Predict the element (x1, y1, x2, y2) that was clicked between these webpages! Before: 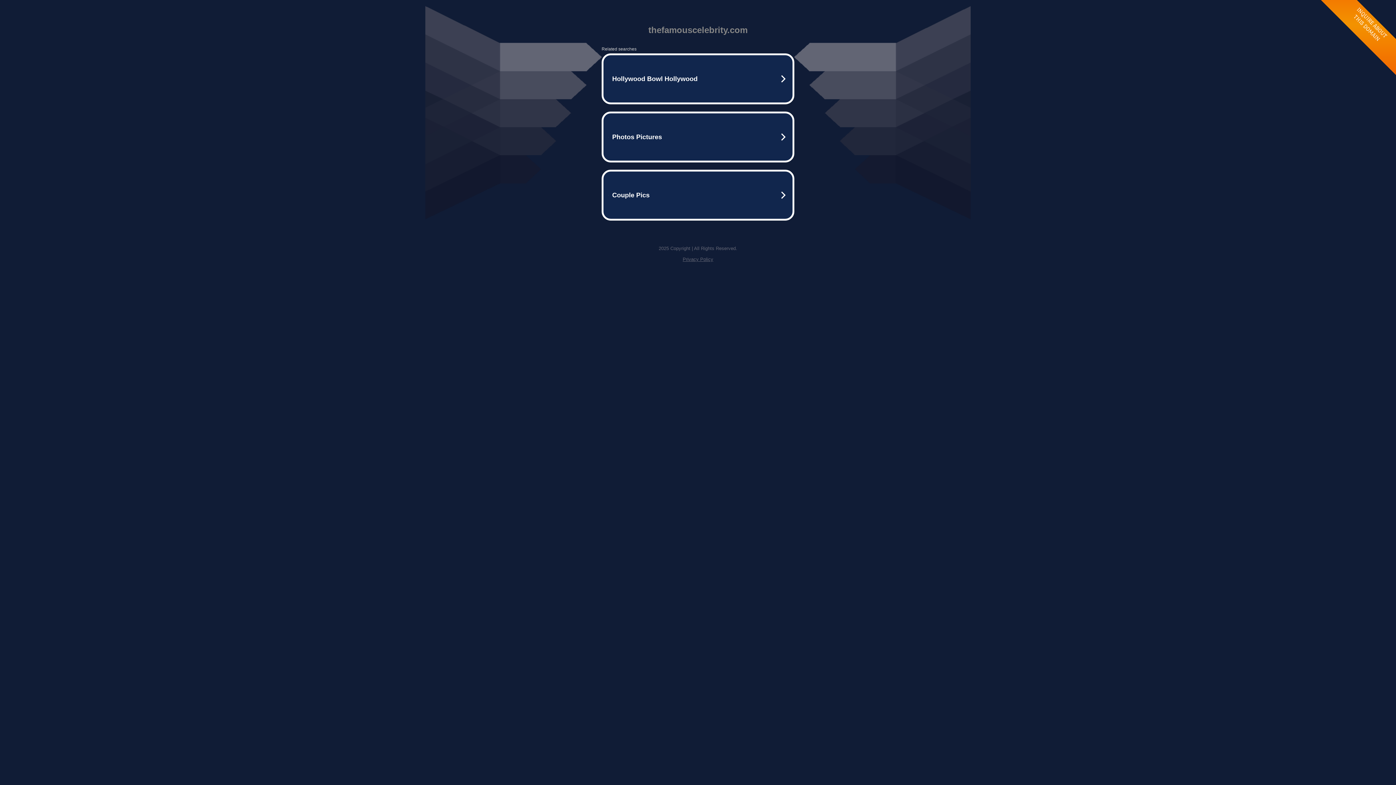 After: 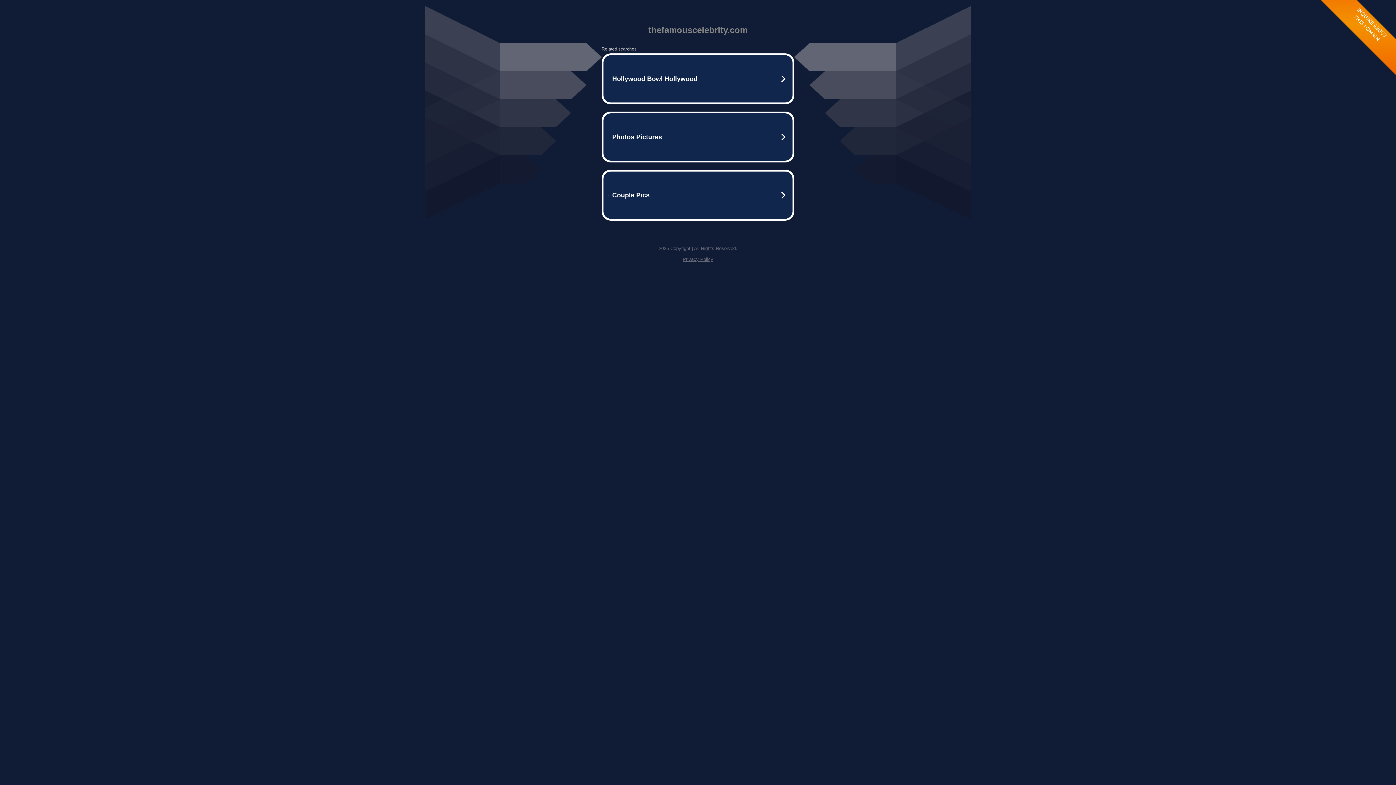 Action: label: Privacy Policy bbox: (682, 256, 713, 262)